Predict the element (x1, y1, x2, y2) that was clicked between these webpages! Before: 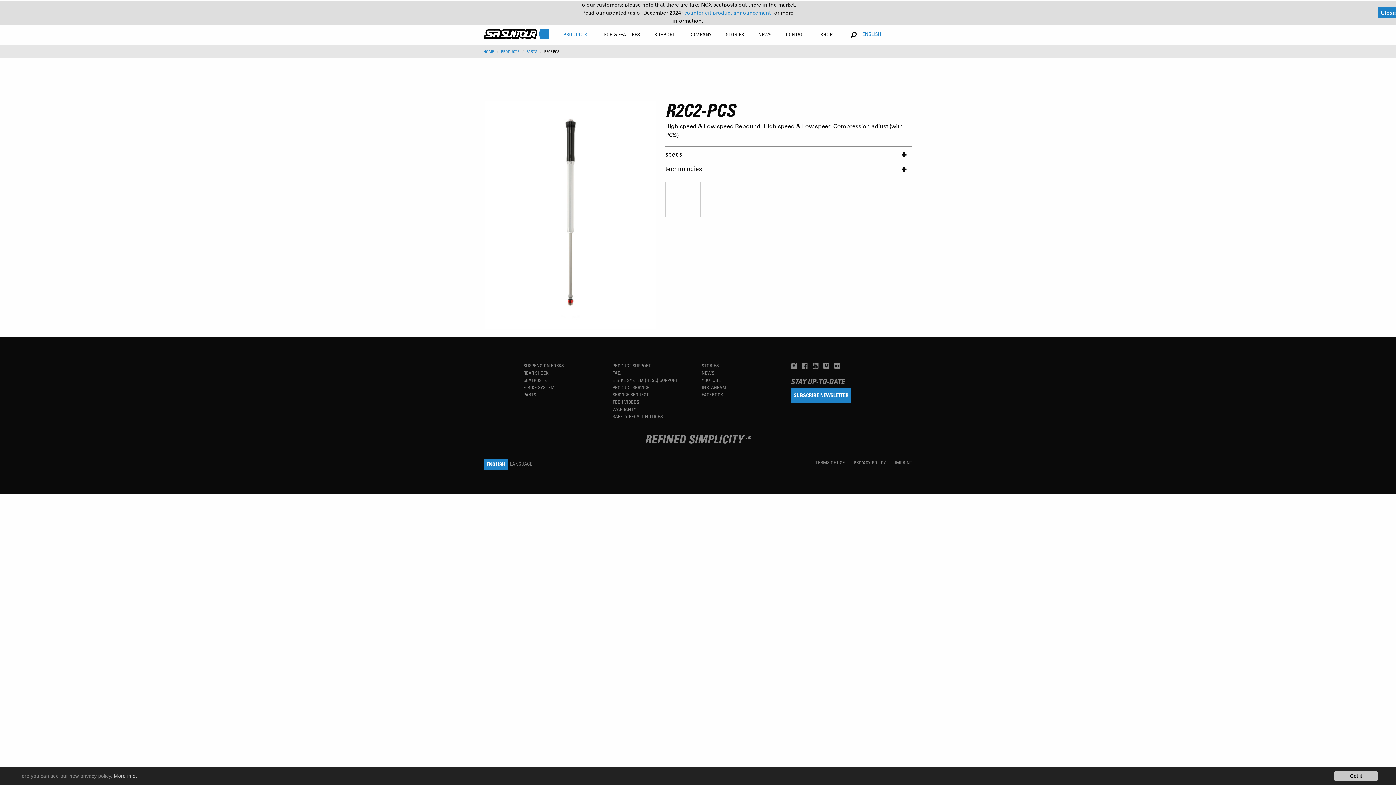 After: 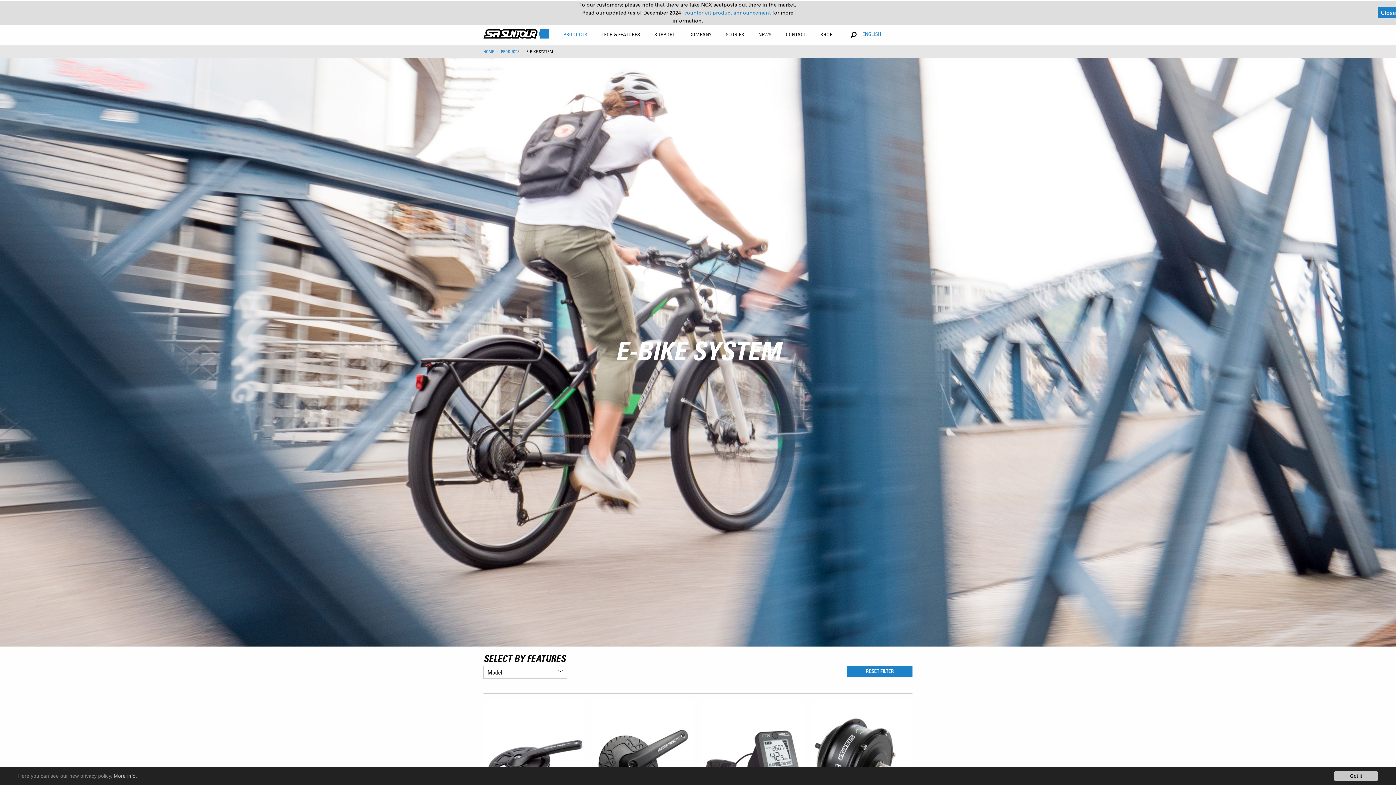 Action: bbox: (523, 384, 554, 390) label: E-BIKE SYSTEM